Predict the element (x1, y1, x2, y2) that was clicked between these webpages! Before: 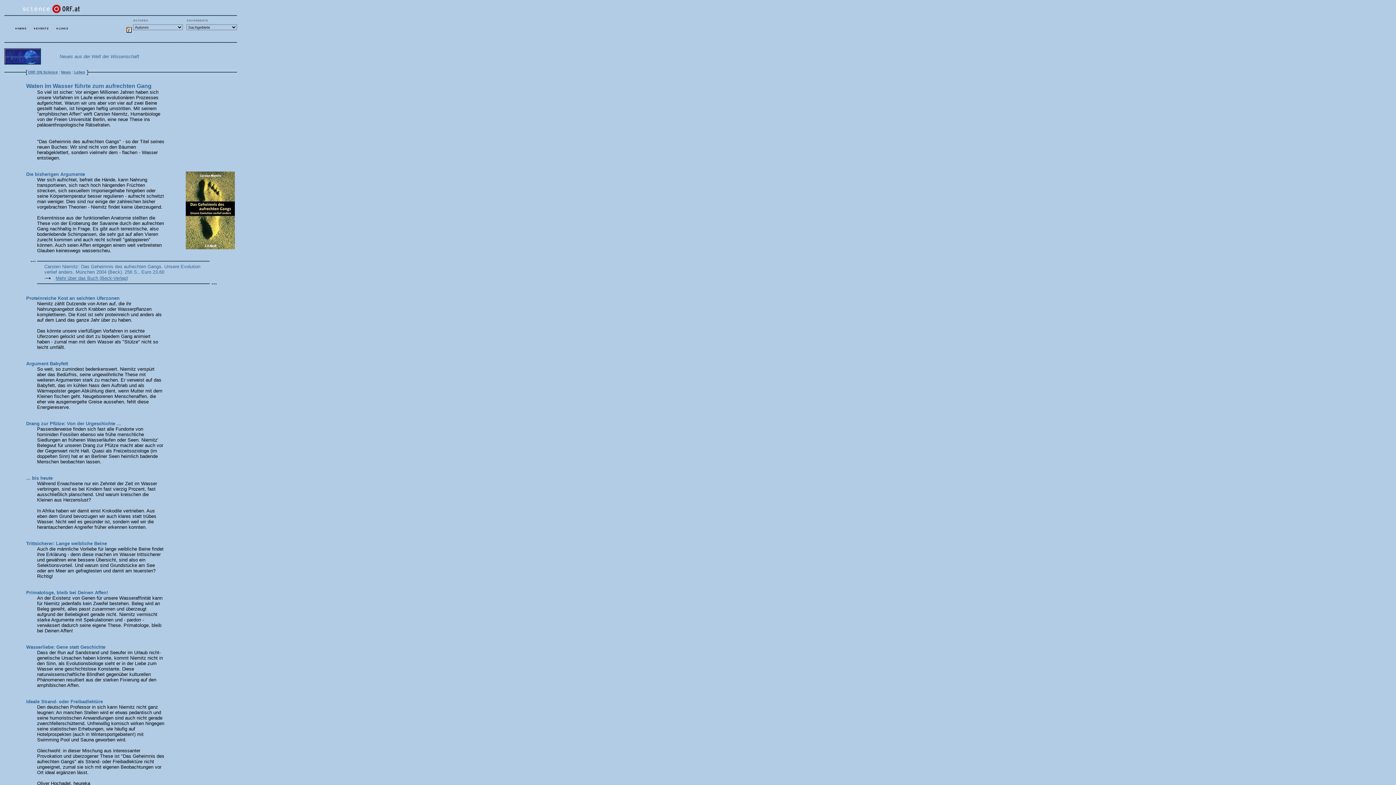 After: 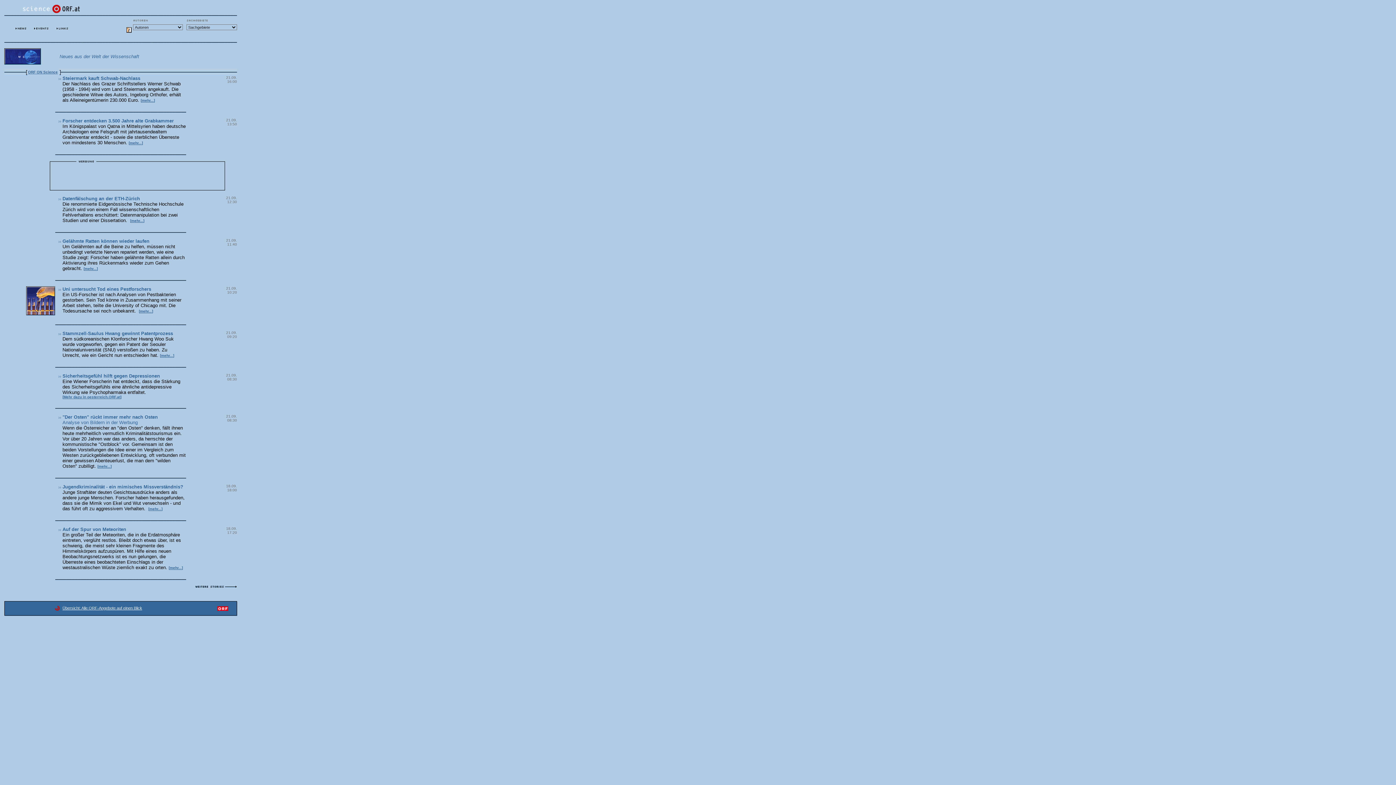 Action: bbox: (61, 70, 70, 74) label: News